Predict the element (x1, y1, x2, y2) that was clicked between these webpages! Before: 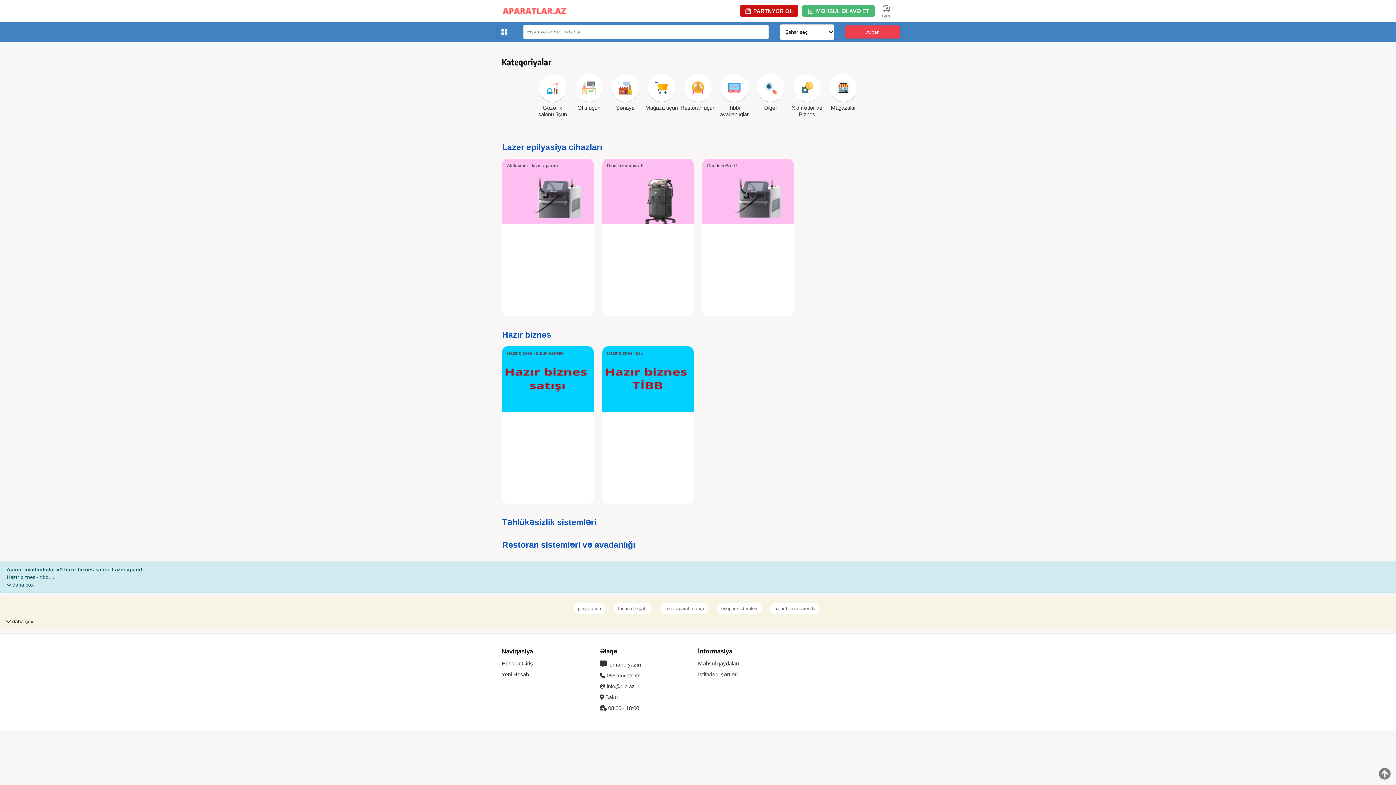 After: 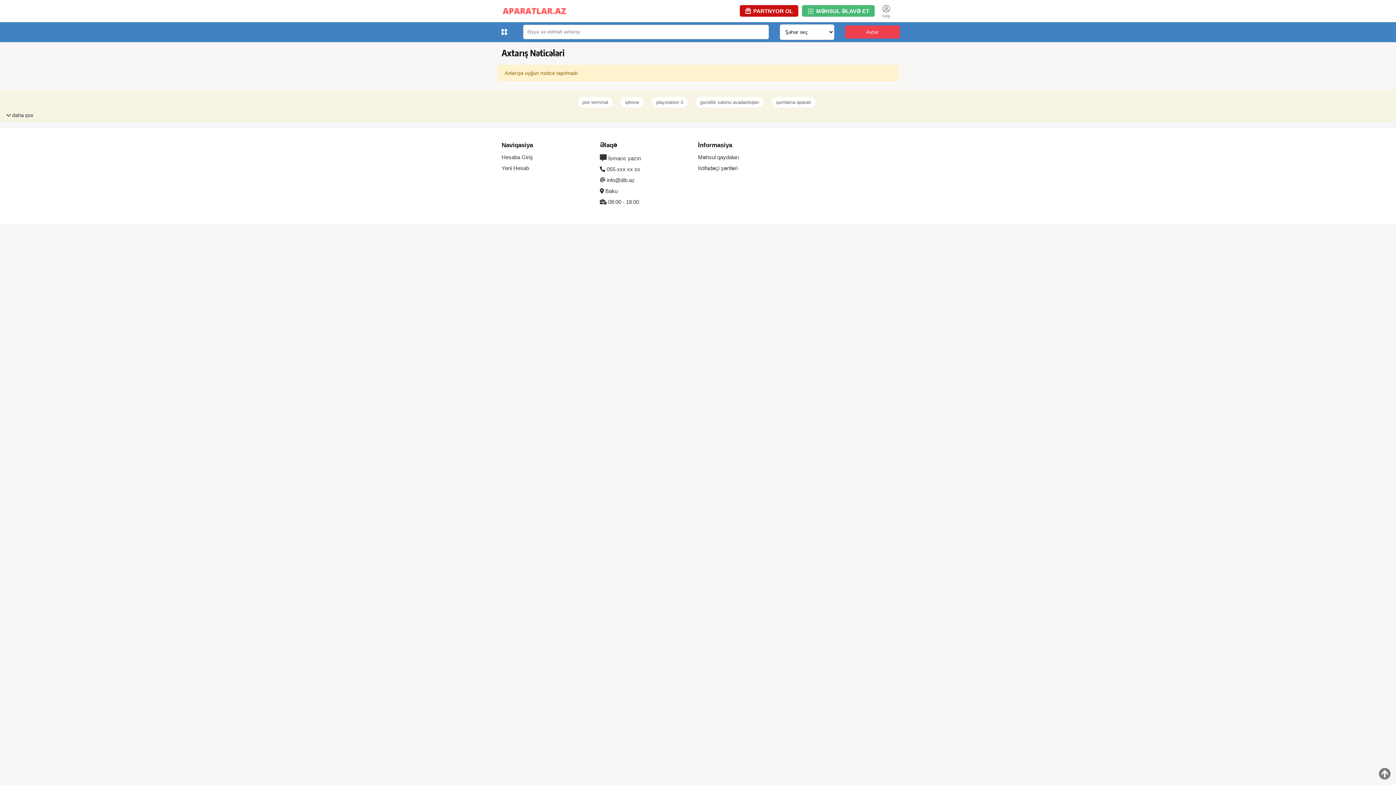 Action: bbox: (717, 603, 761, 614) label: erkiper sistemleri